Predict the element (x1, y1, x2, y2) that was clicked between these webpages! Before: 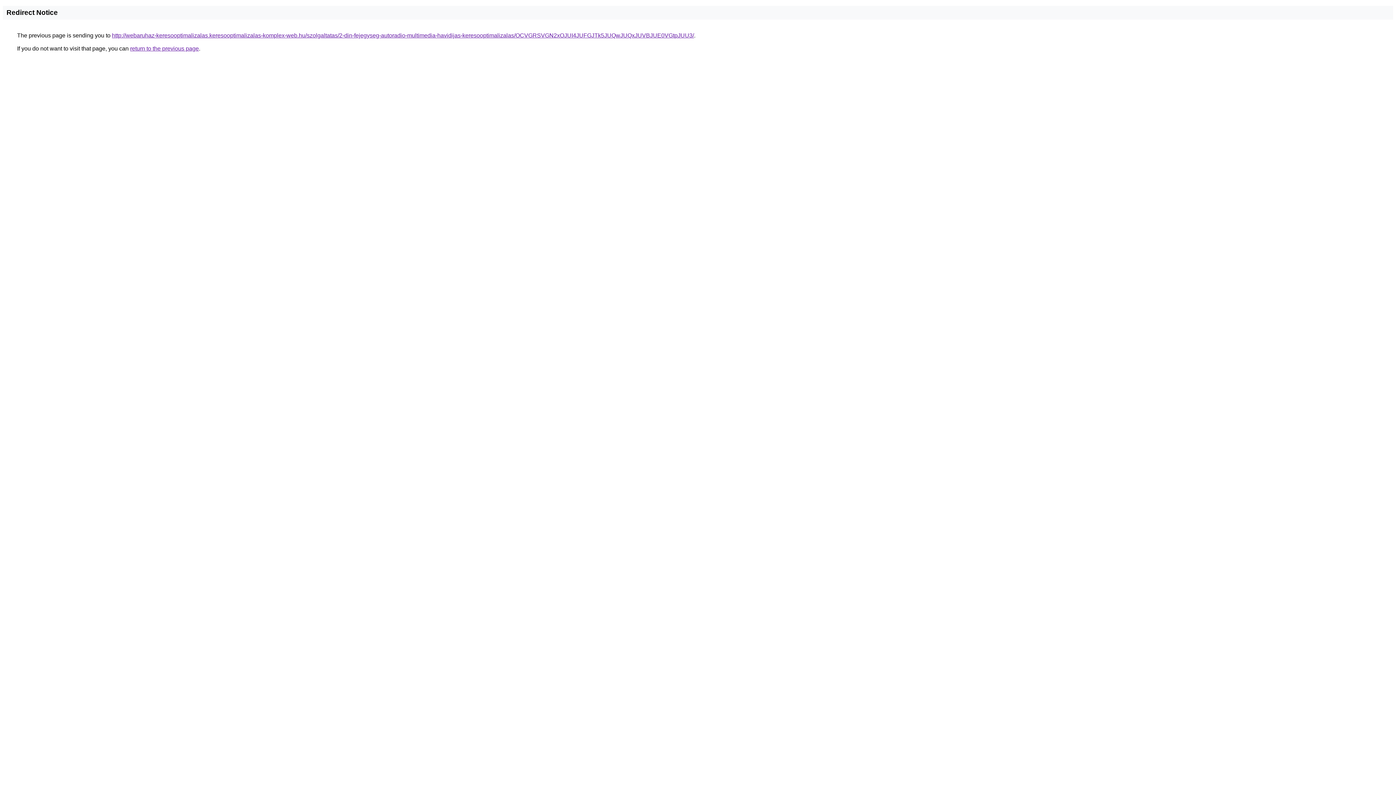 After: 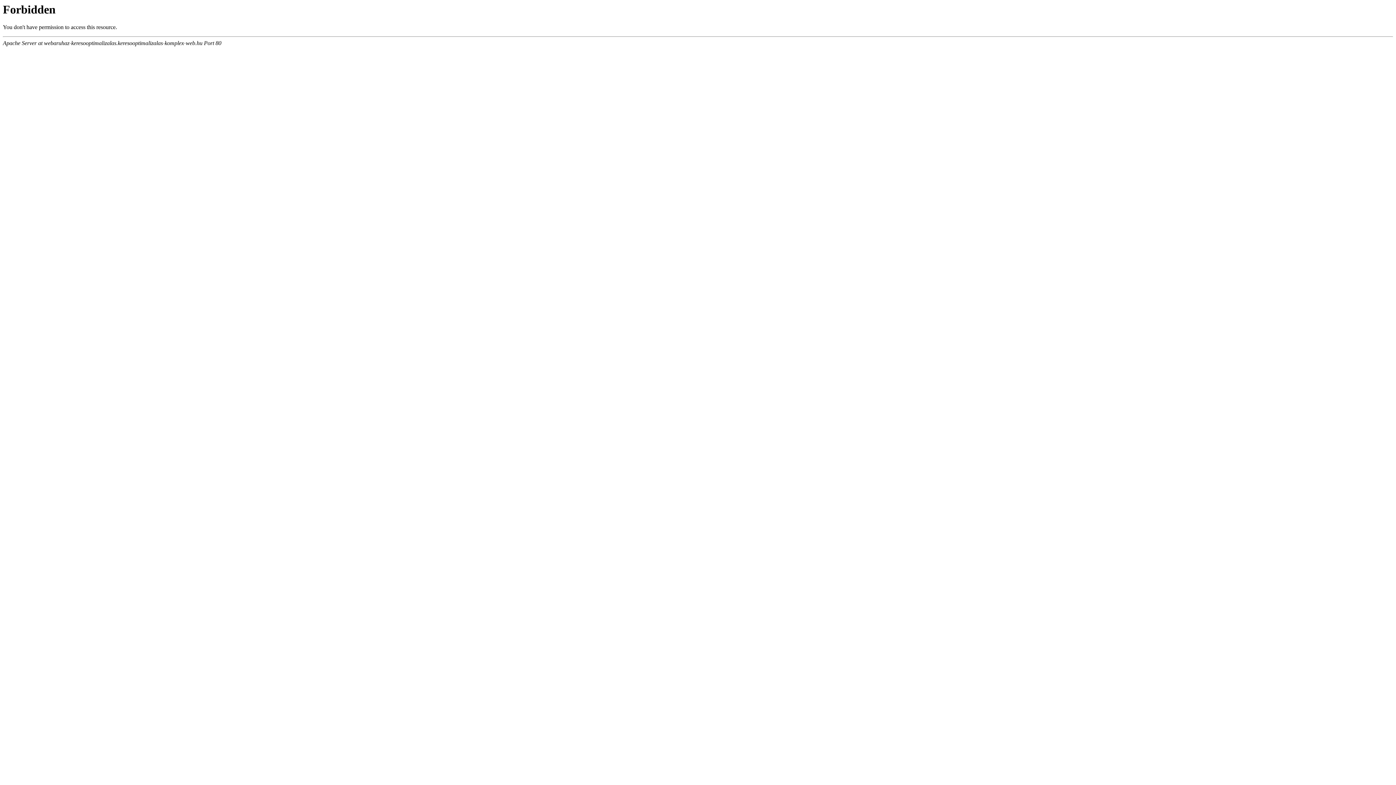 Action: label: http://webaruhaz-keresooptimalizalas.keresooptimalizalas-komplex-web.hu/szolgaltatas/2-din-fejegyseg-autoradio-multimedia-havidijas-keresooptimalizalas/OCVGRSVGN2xOJUI4JUFGJTk5JUQwJUQxJUVBJUE0VGtpJUU3/ bbox: (112, 32, 694, 38)